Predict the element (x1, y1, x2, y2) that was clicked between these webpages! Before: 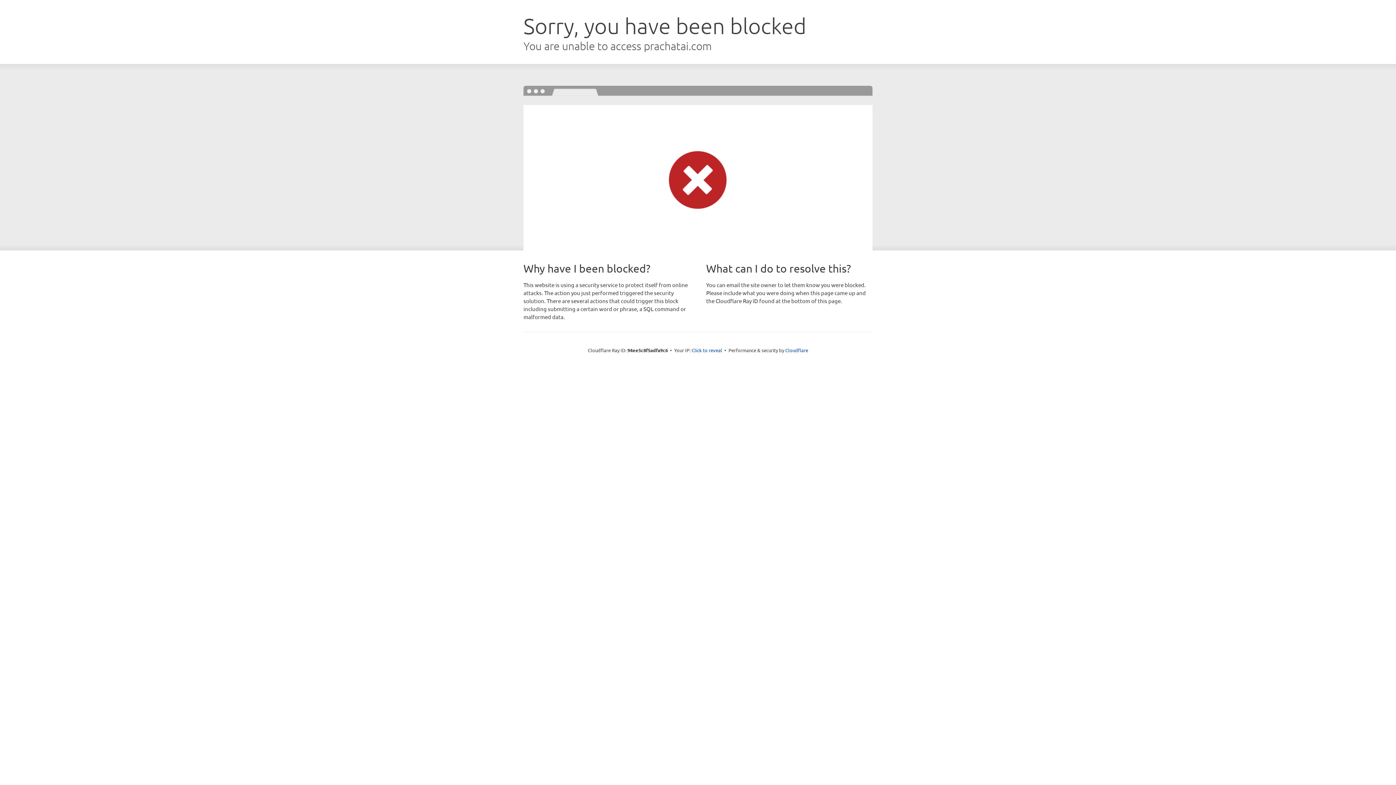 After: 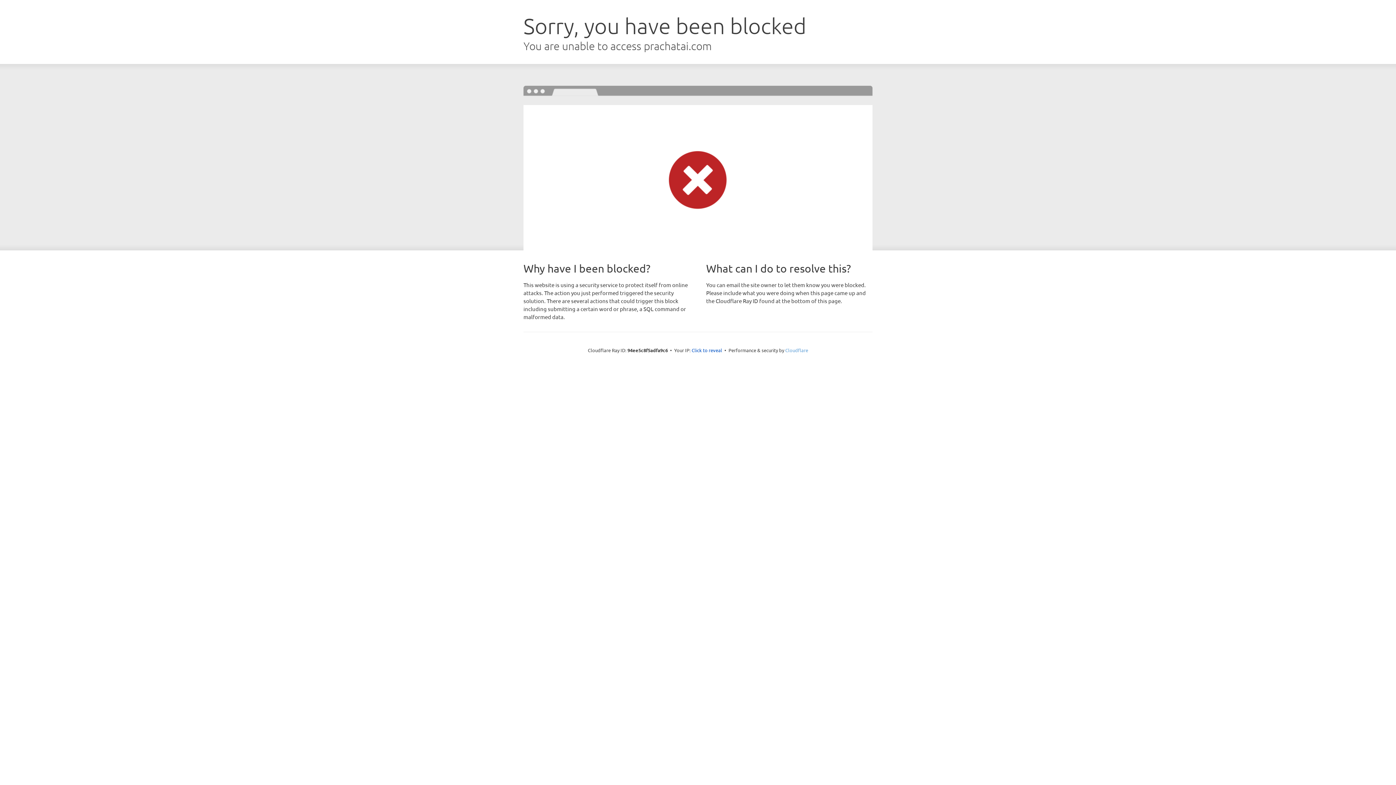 Action: label: Cloudflare bbox: (785, 347, 808, 353)